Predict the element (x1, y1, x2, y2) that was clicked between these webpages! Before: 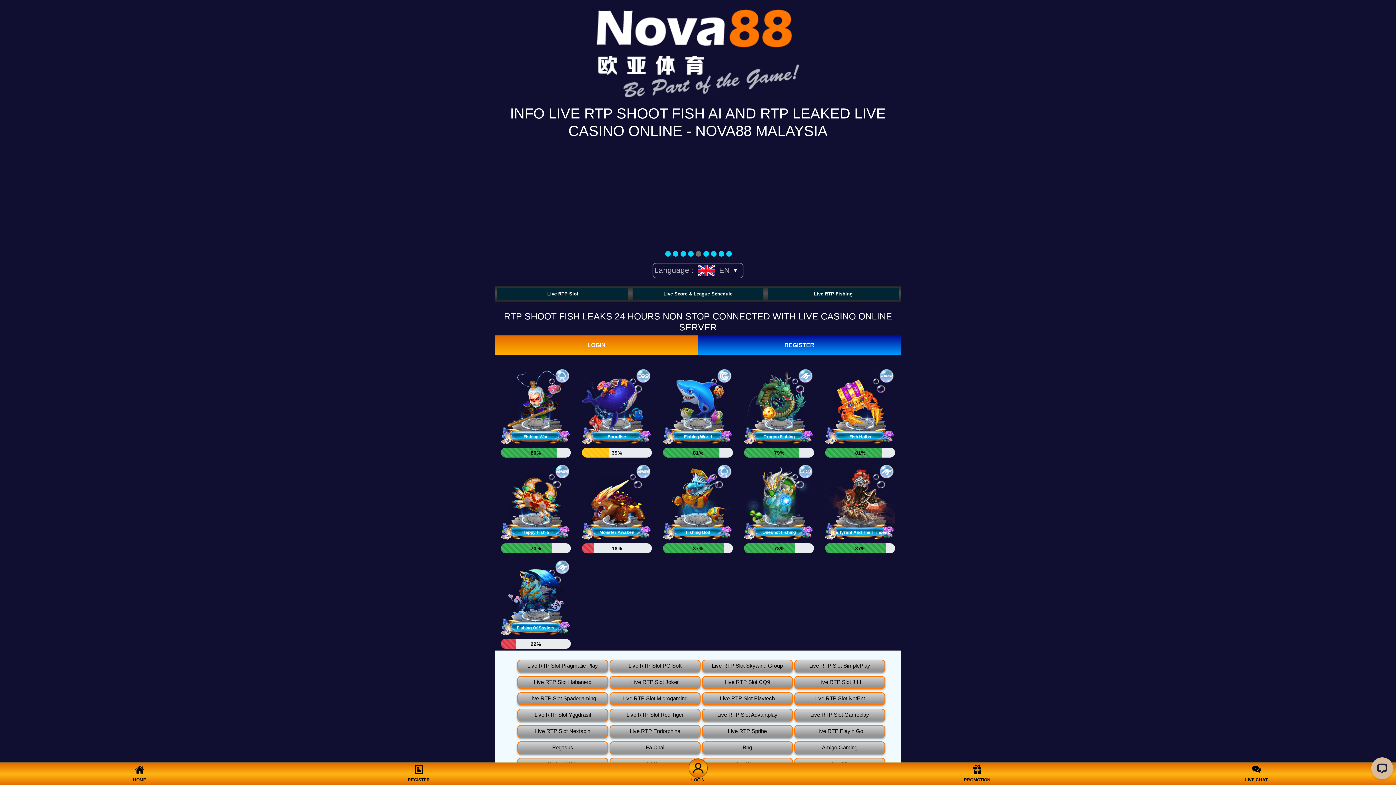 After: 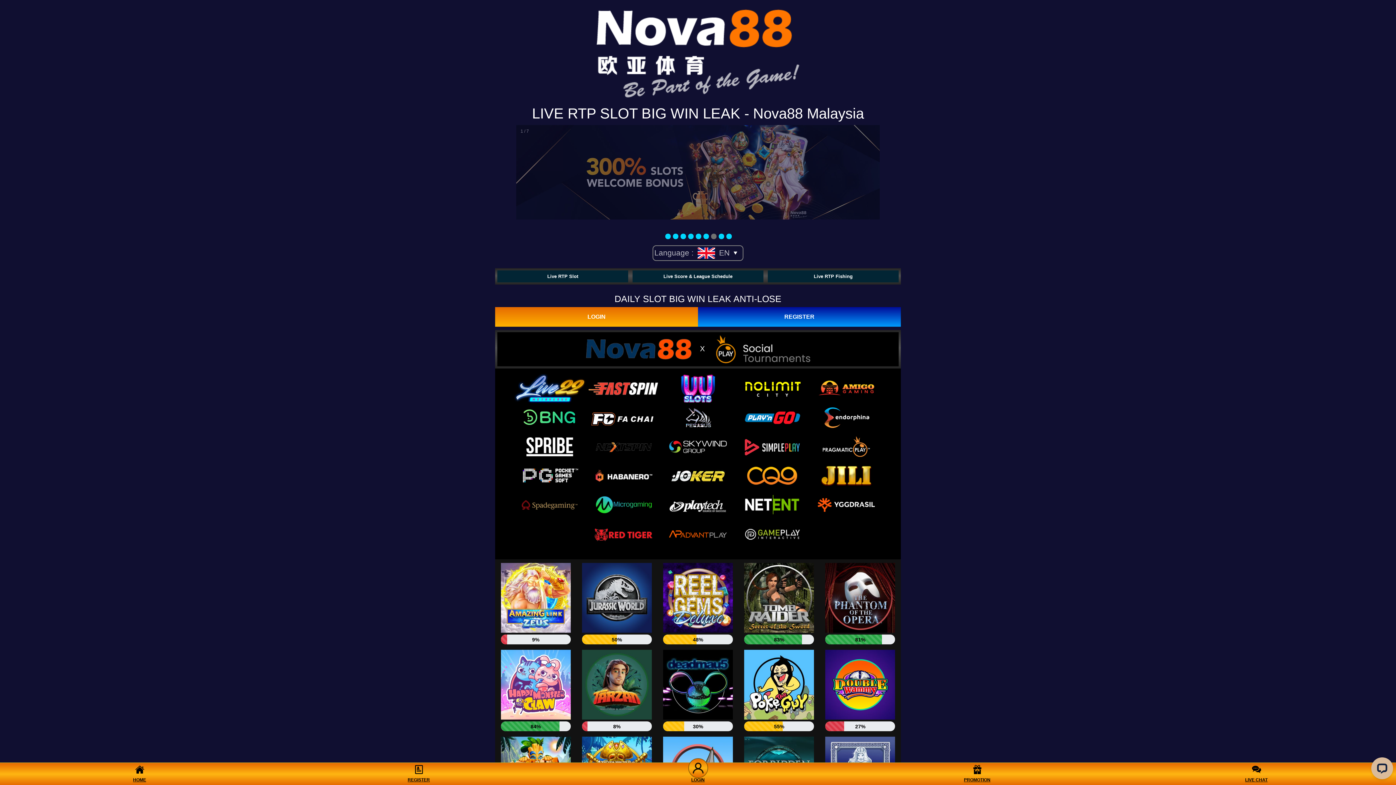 Action: label: Live RTP Slot Microgaming bbox: (609, 692, 700, 705)